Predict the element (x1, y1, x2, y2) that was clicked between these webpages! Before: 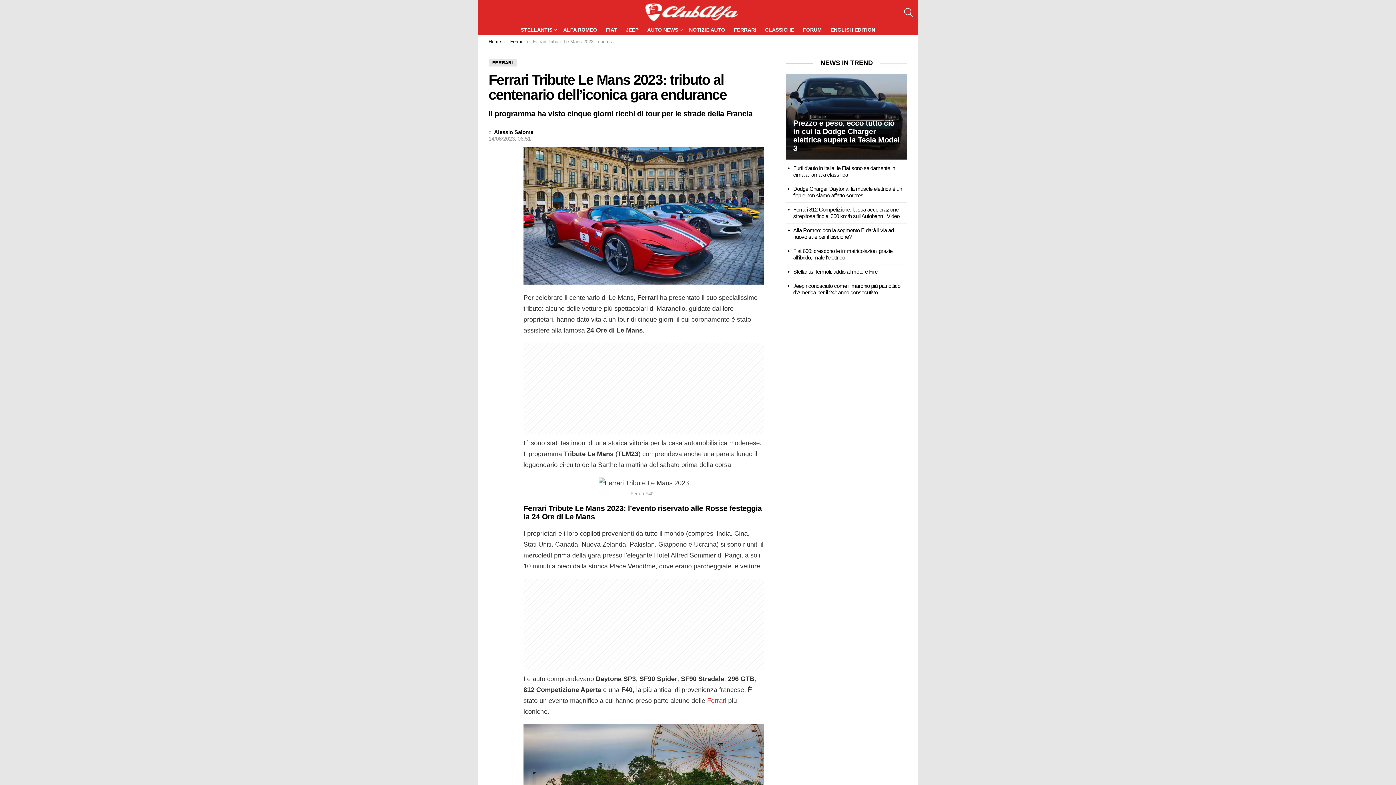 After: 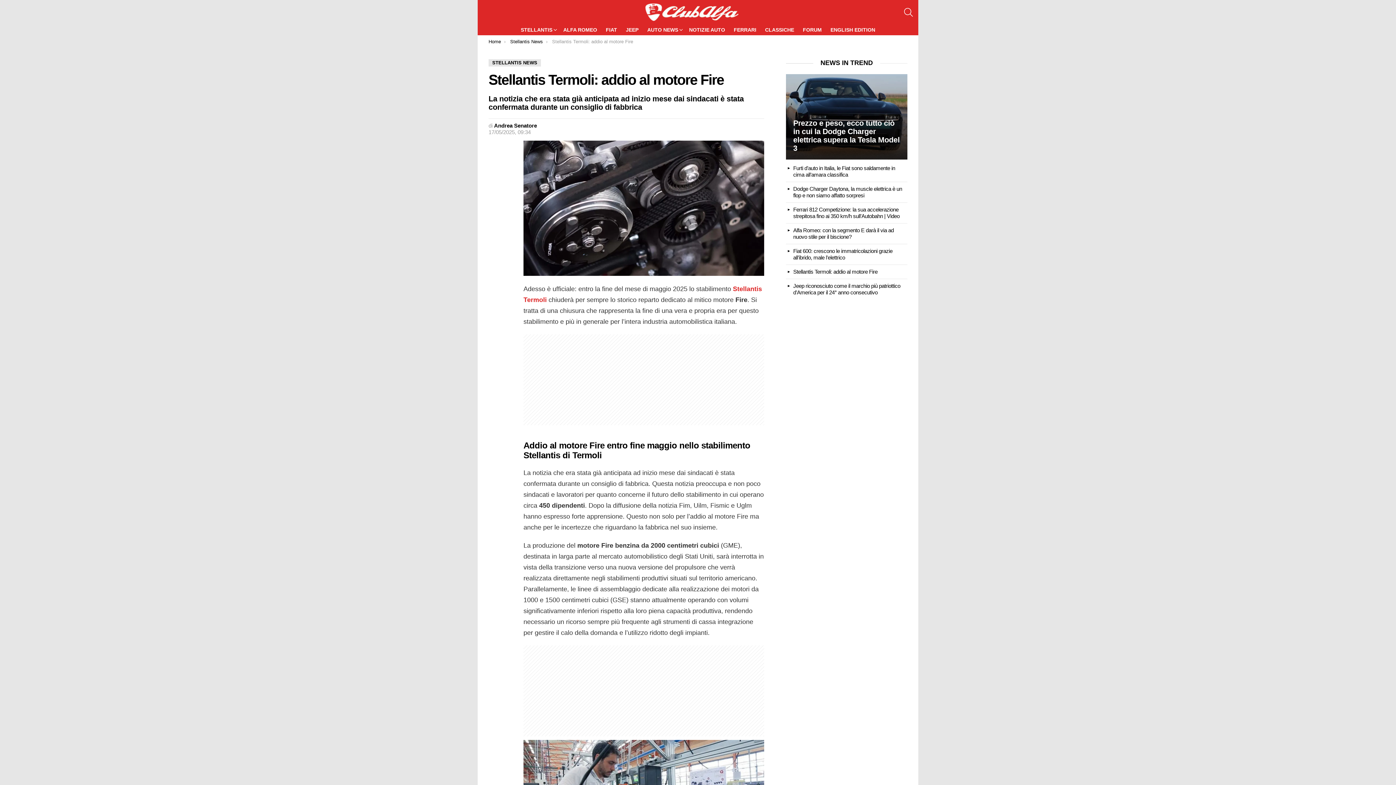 Action: label: Stellantis Termoli: addio al motore Fire bbox: (793, 268, 877, 275)